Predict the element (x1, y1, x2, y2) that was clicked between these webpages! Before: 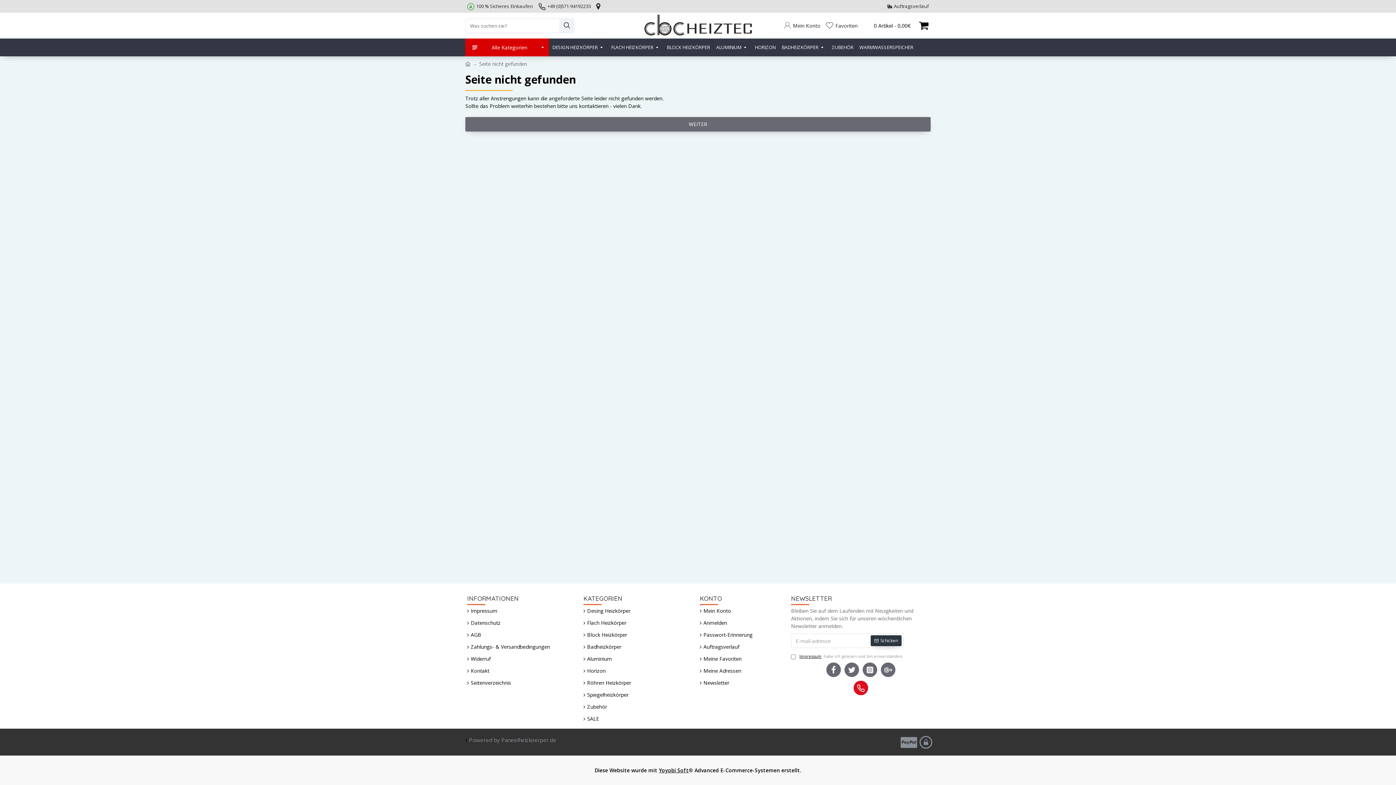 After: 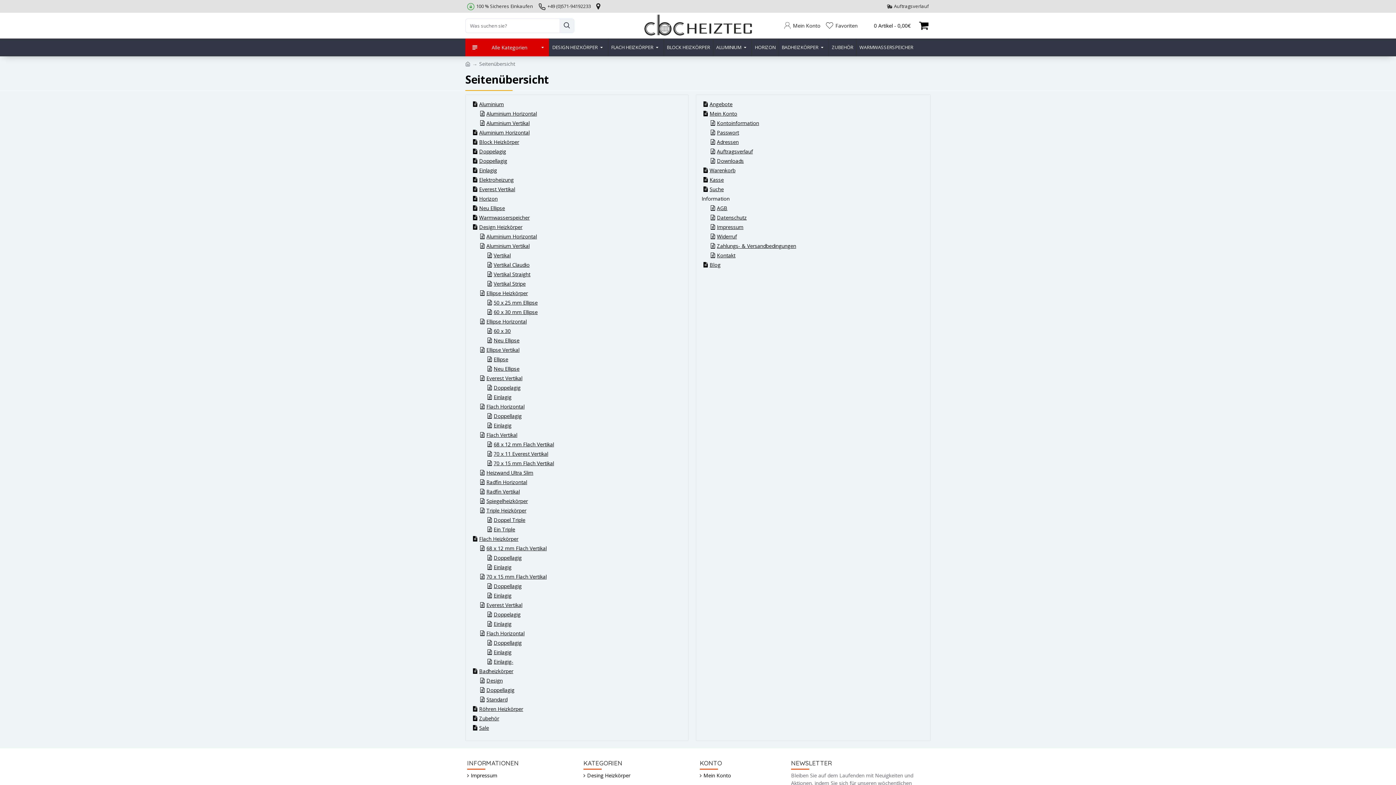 Action: label: Seitenverzeichnis bbox: (467, 679, 511, 691)